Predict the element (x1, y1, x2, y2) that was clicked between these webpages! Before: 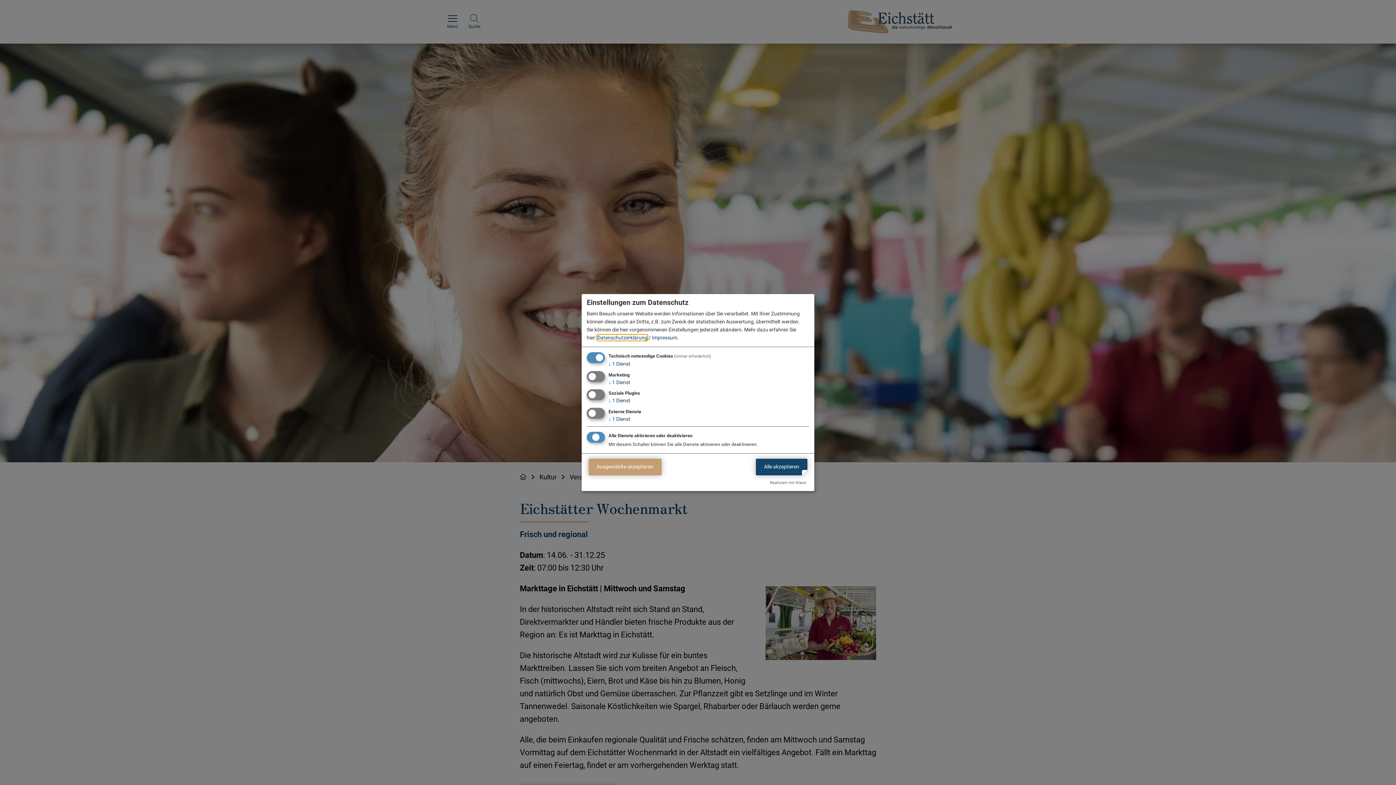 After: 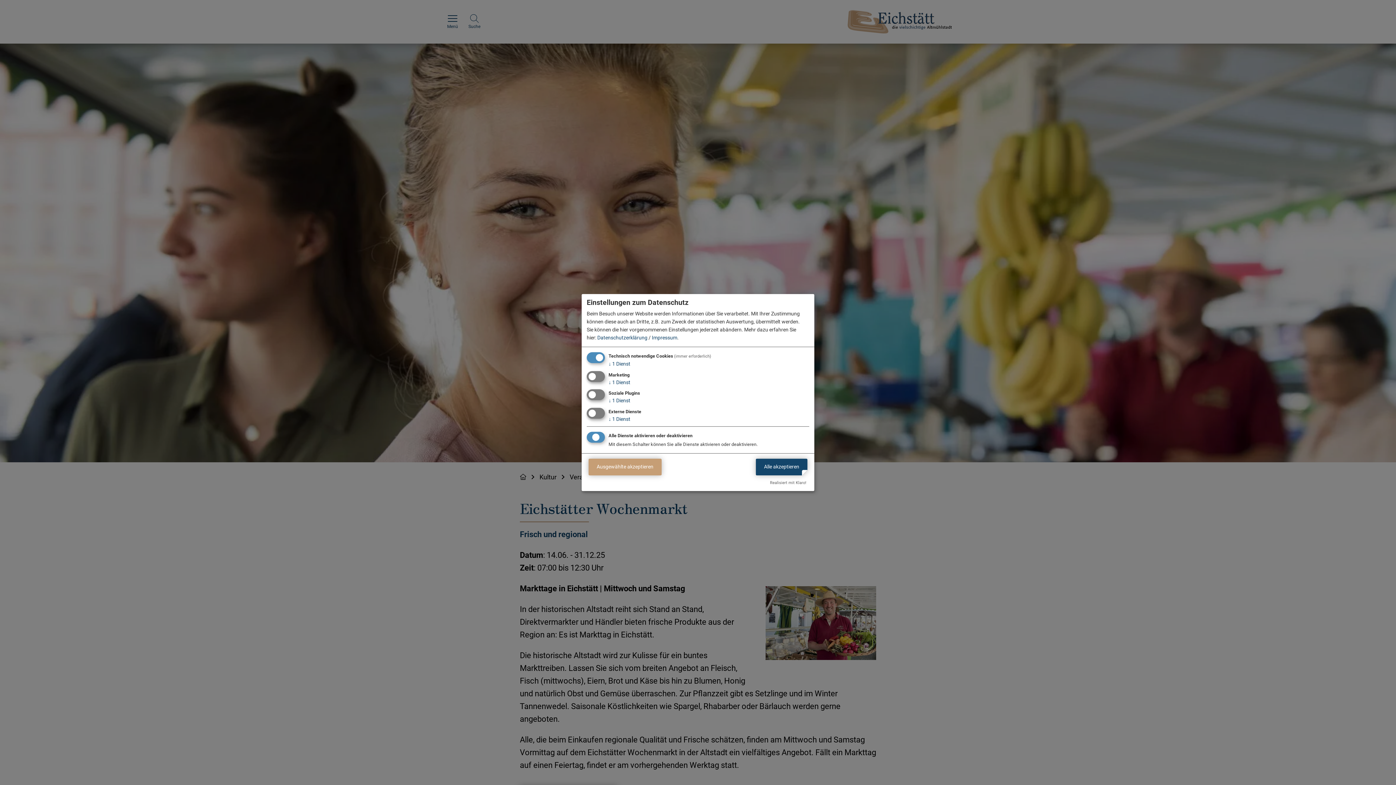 Action: label: Realisiert mit Klaro! bbox: (770, 480, 806, 485)